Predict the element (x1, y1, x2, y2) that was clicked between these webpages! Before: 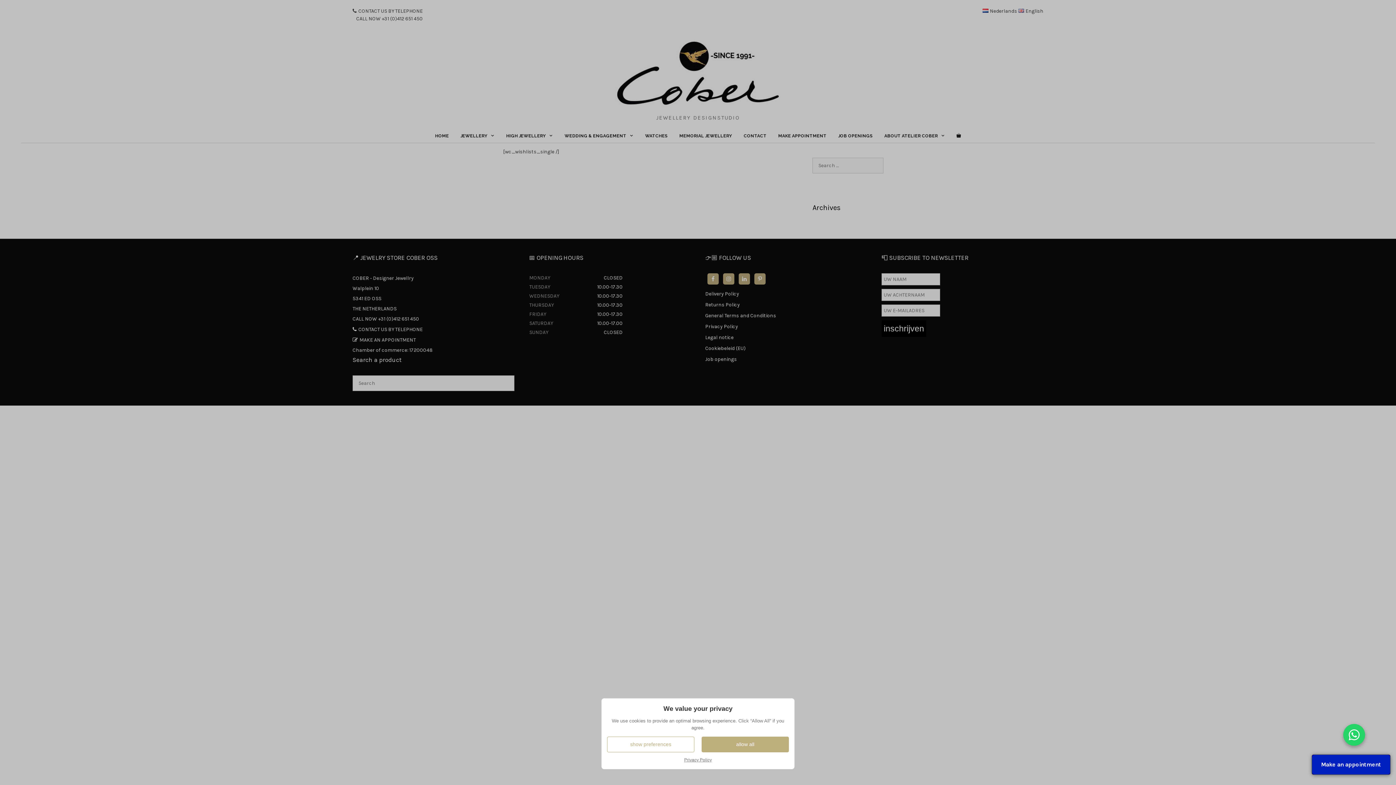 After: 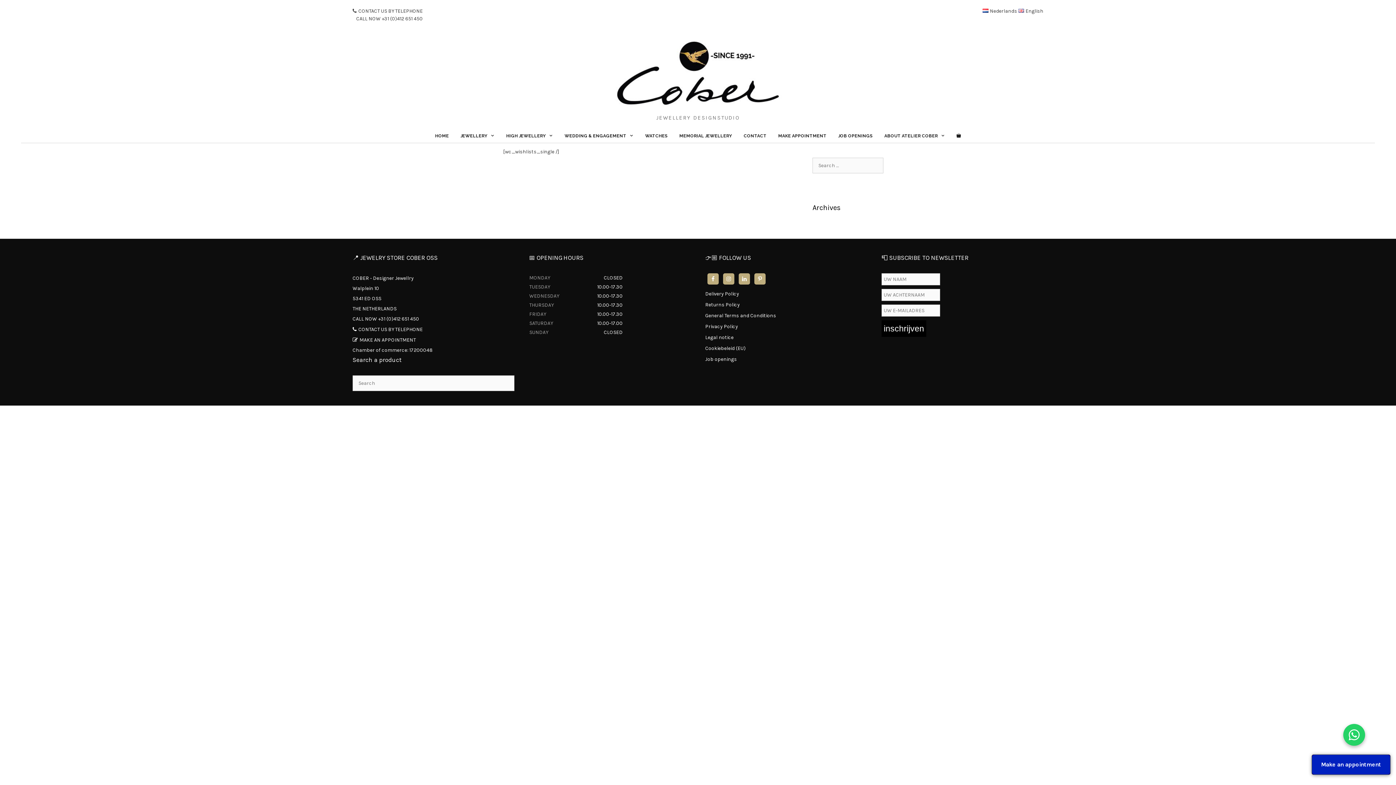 Action: label: allow all bbox: (701, 737, 789, 752)